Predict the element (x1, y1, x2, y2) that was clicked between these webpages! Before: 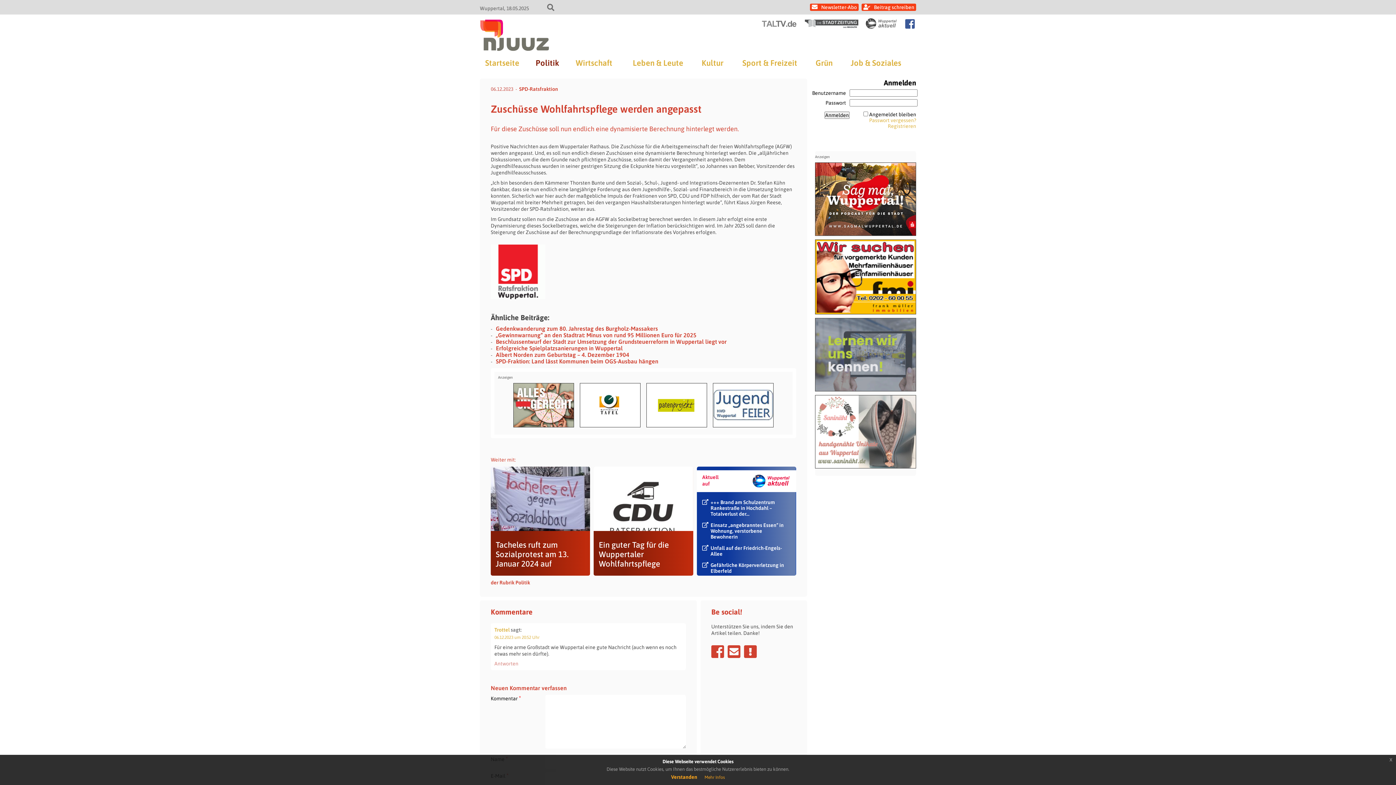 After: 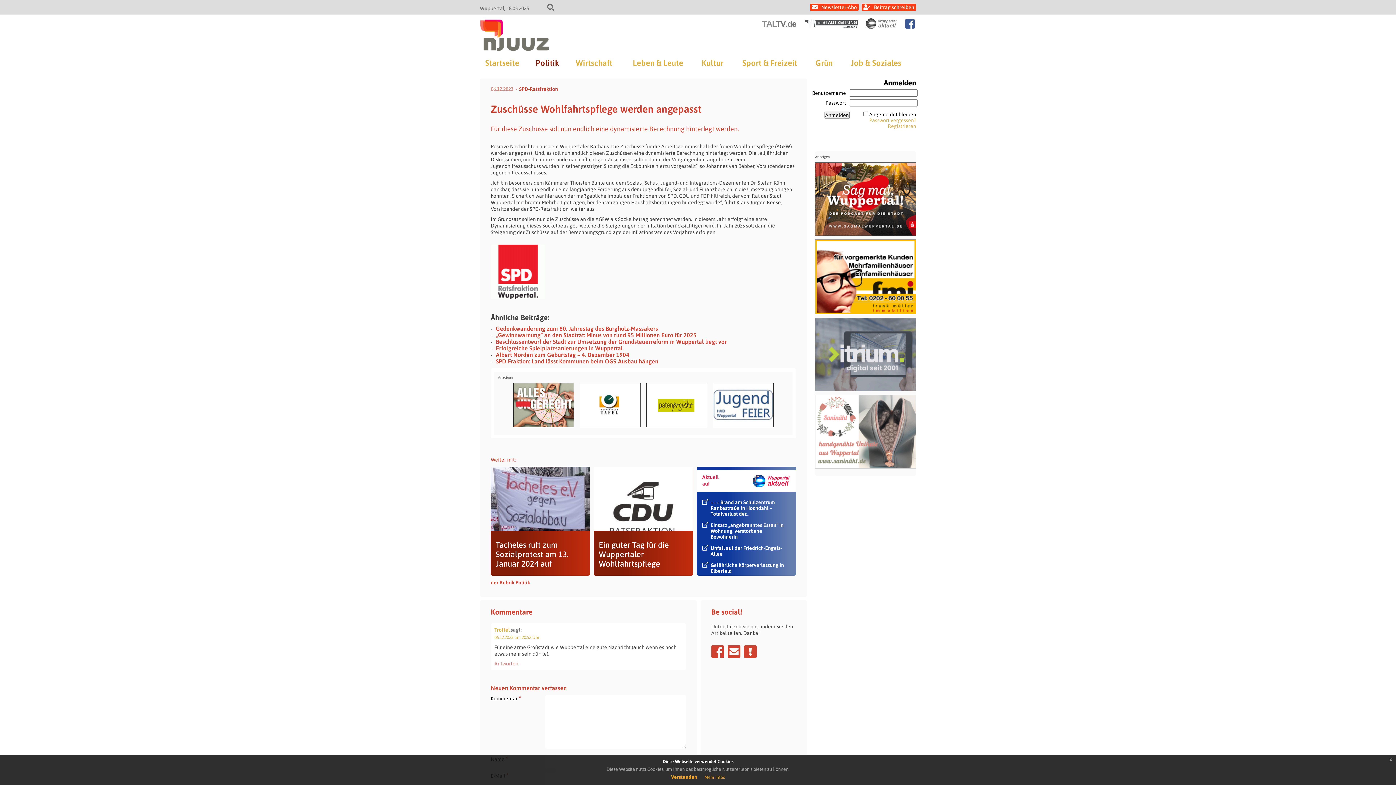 Action: bbox: (815, 318, 915, 391)